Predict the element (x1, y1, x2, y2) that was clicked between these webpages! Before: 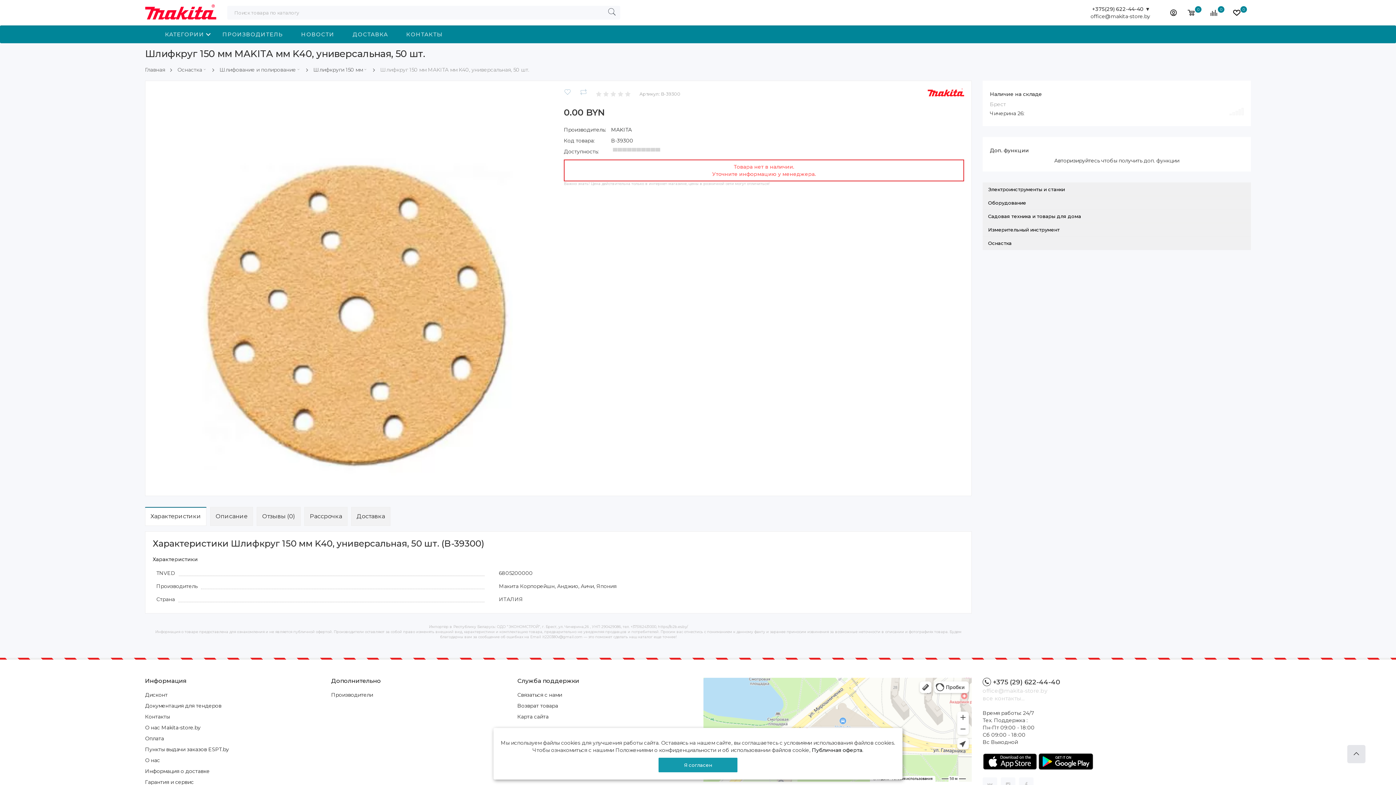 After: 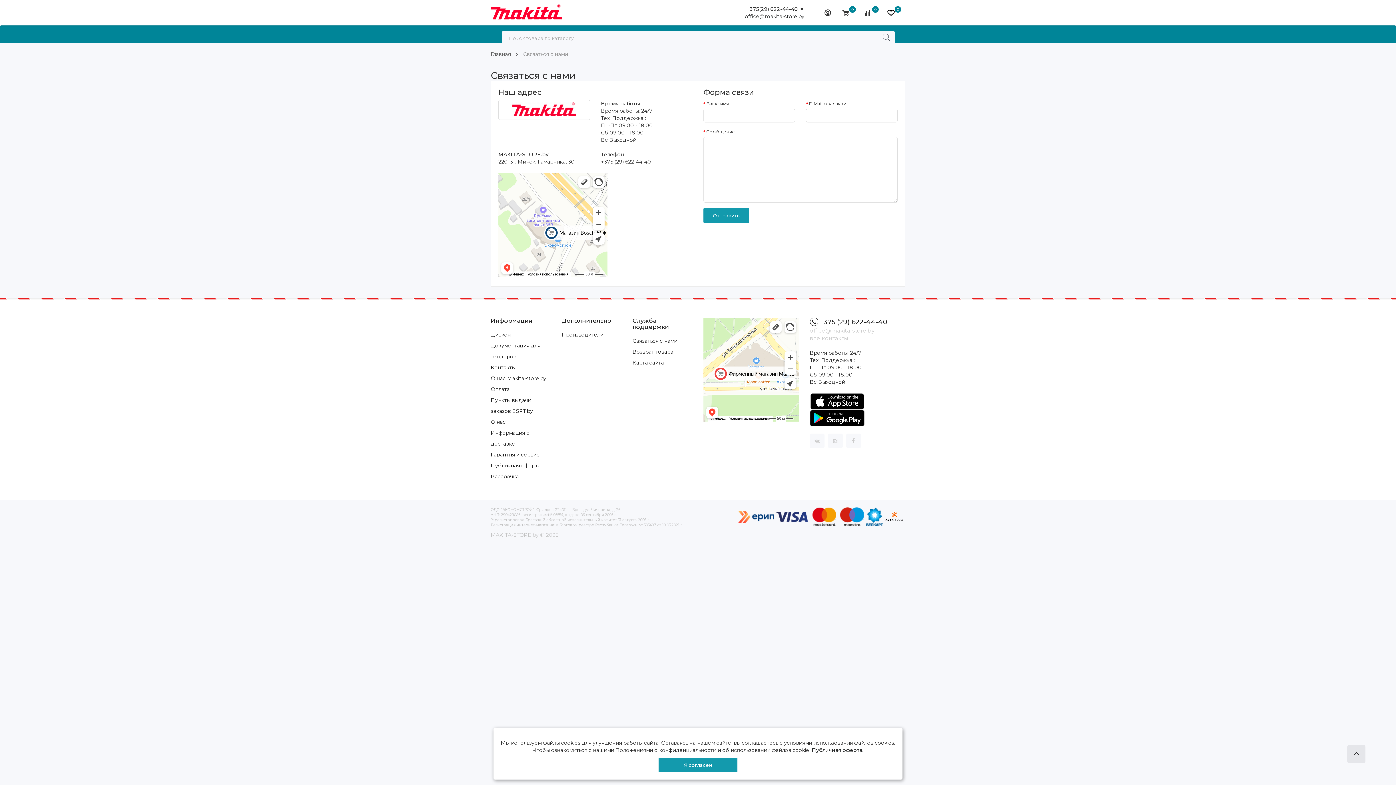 Action: bbox: (517, 692, 562, 698) label: Связаться с нами